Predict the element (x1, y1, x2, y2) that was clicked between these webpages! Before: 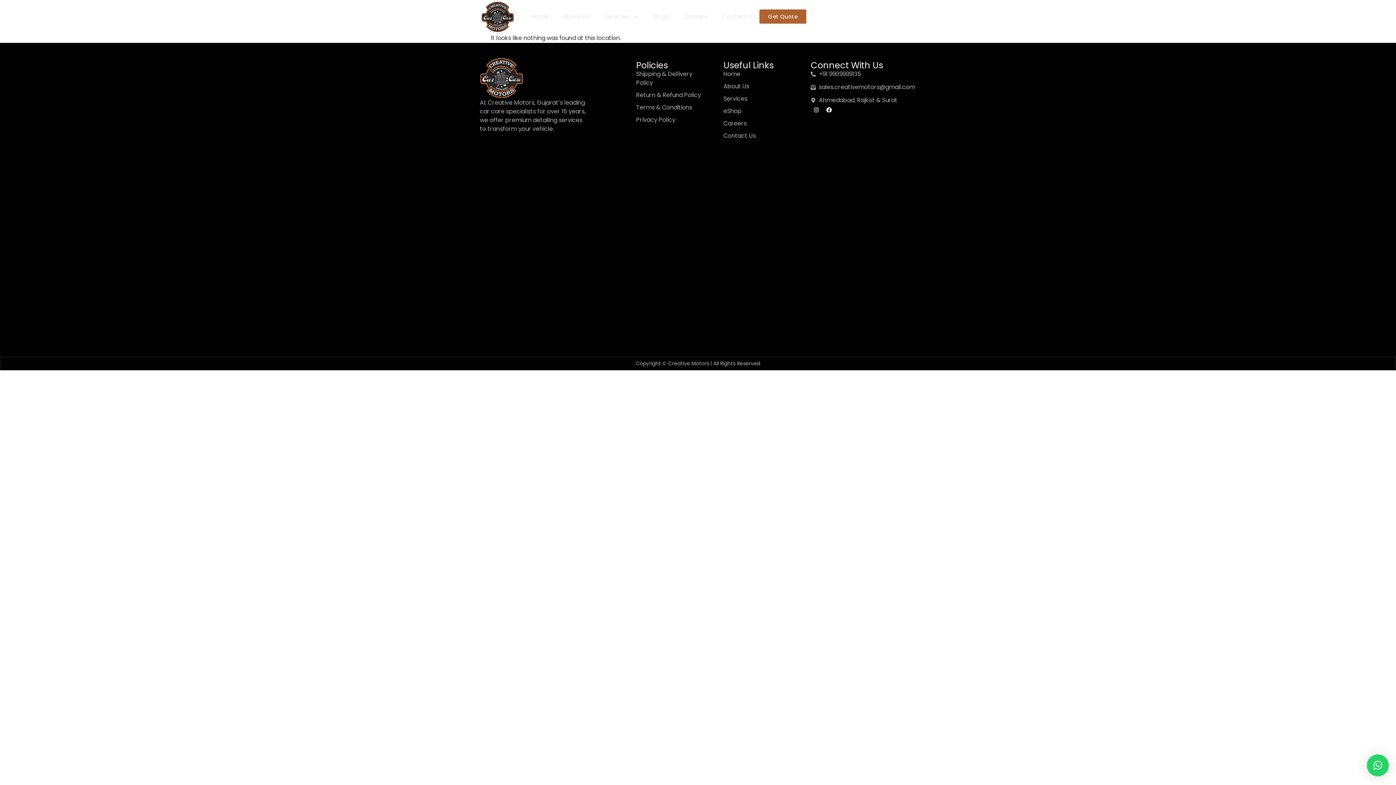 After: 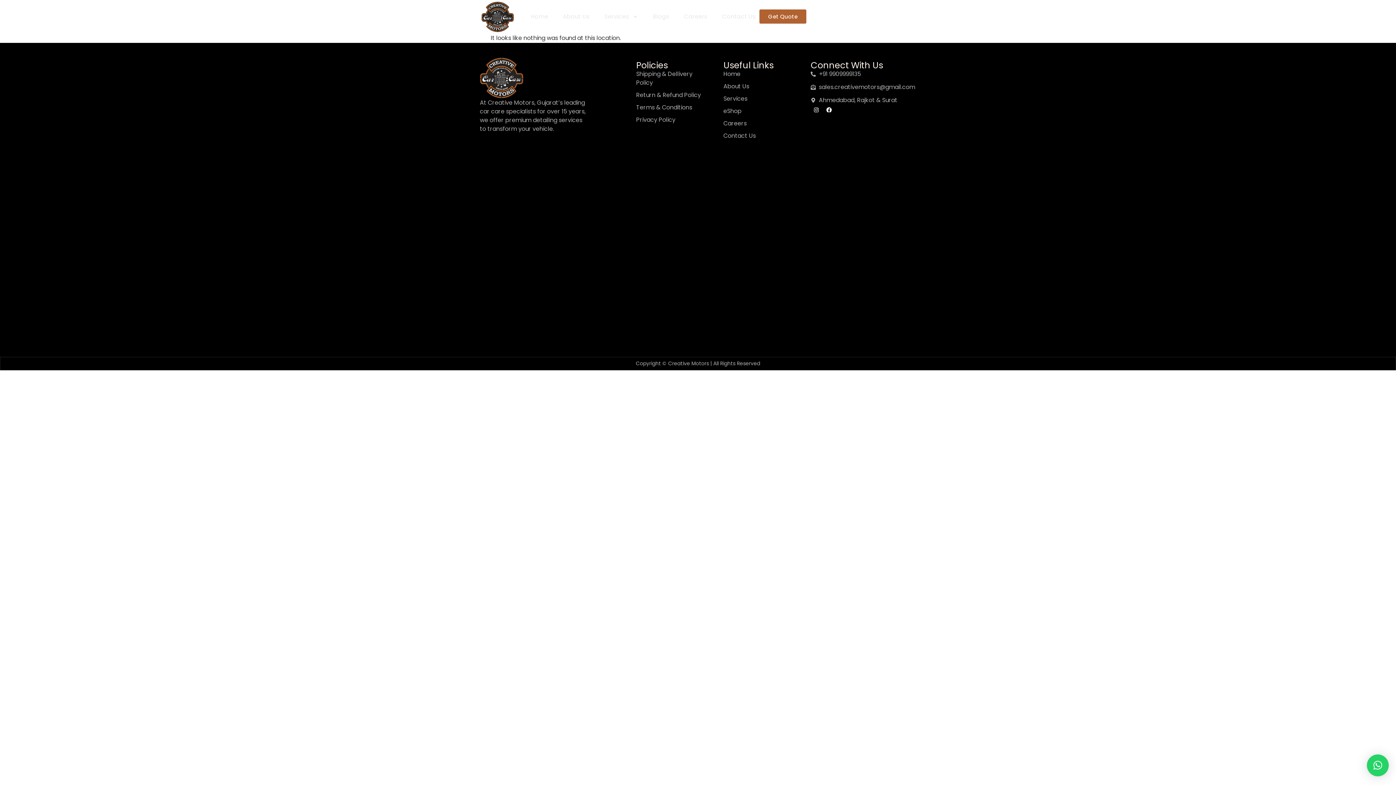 Action: bbox: (1367, 754, 1389, 776) label: ×